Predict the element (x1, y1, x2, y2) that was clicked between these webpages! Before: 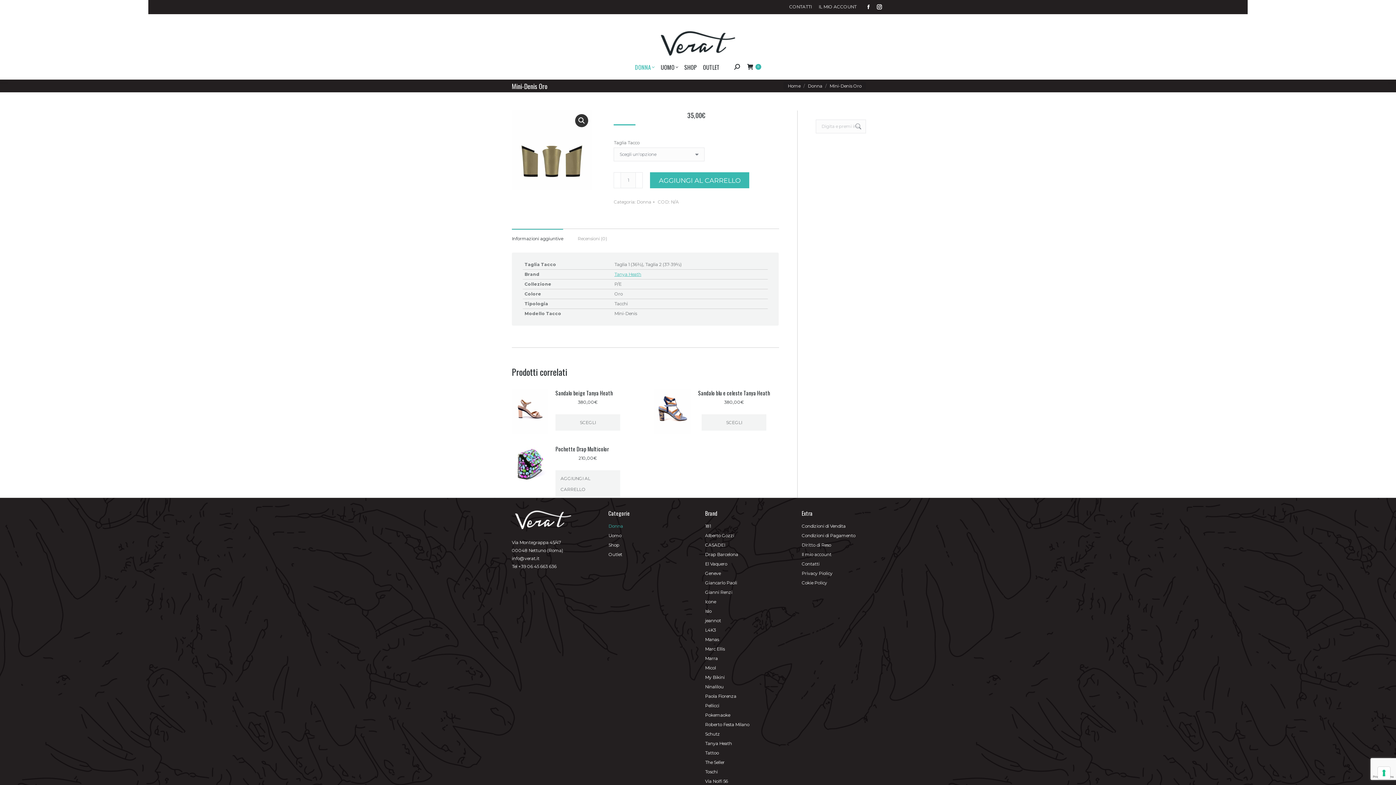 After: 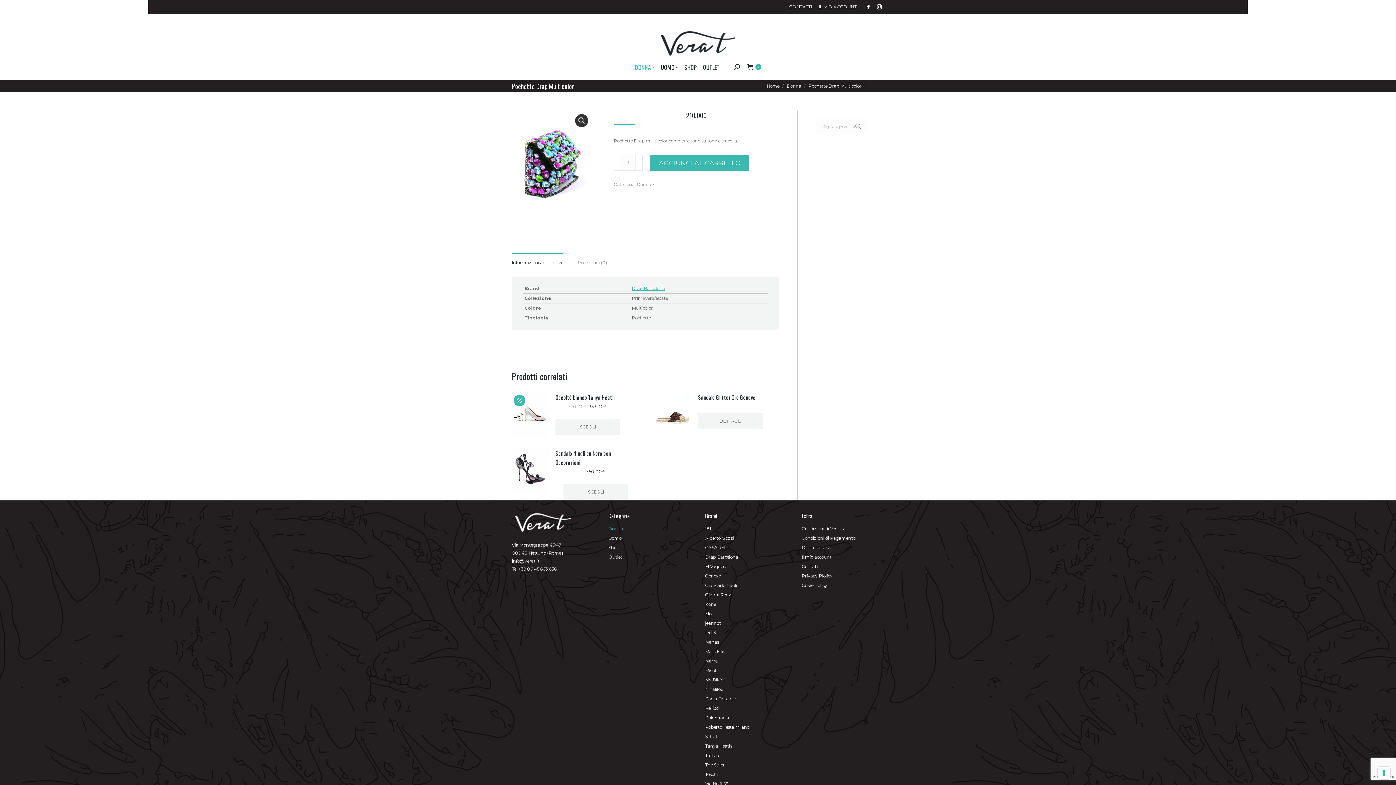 Action: bbox: (512, 444, 548, 497)